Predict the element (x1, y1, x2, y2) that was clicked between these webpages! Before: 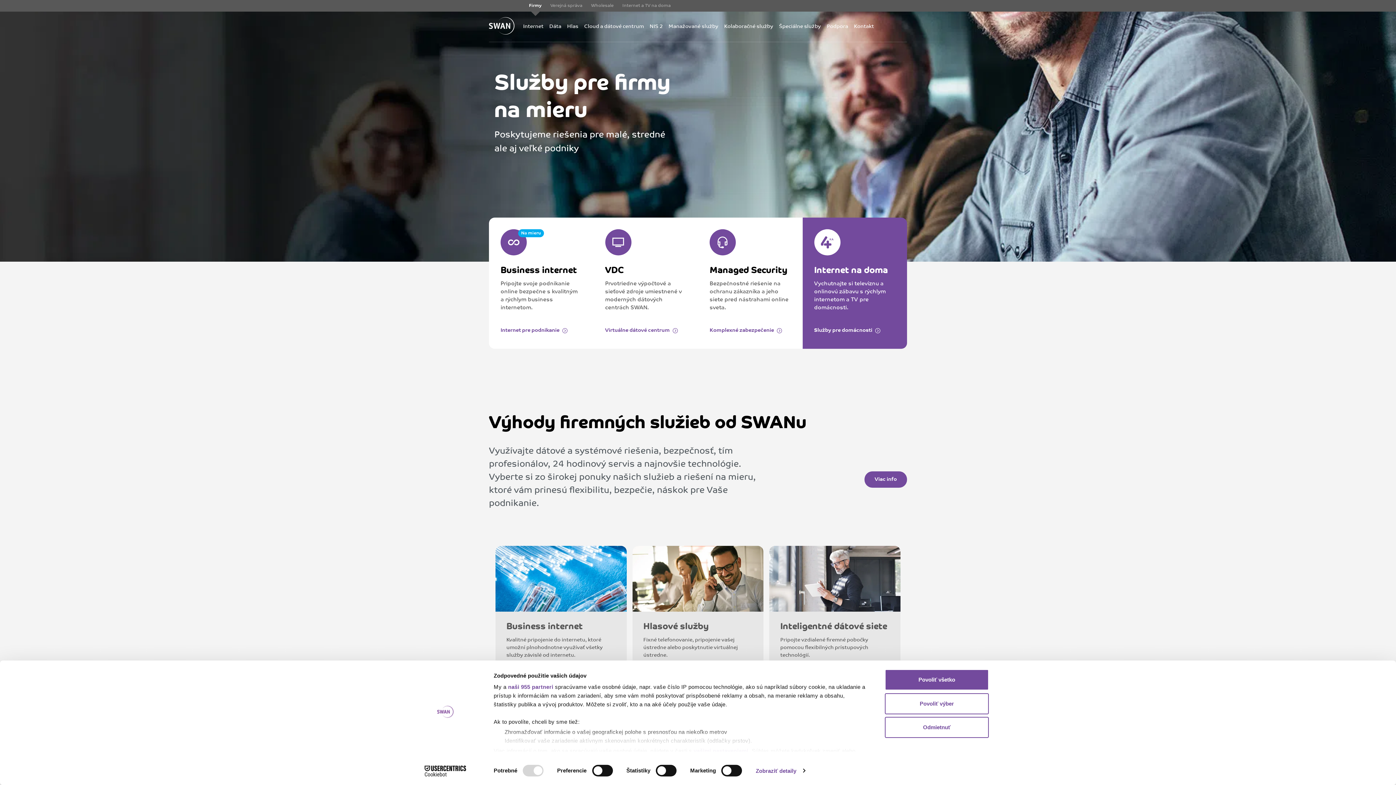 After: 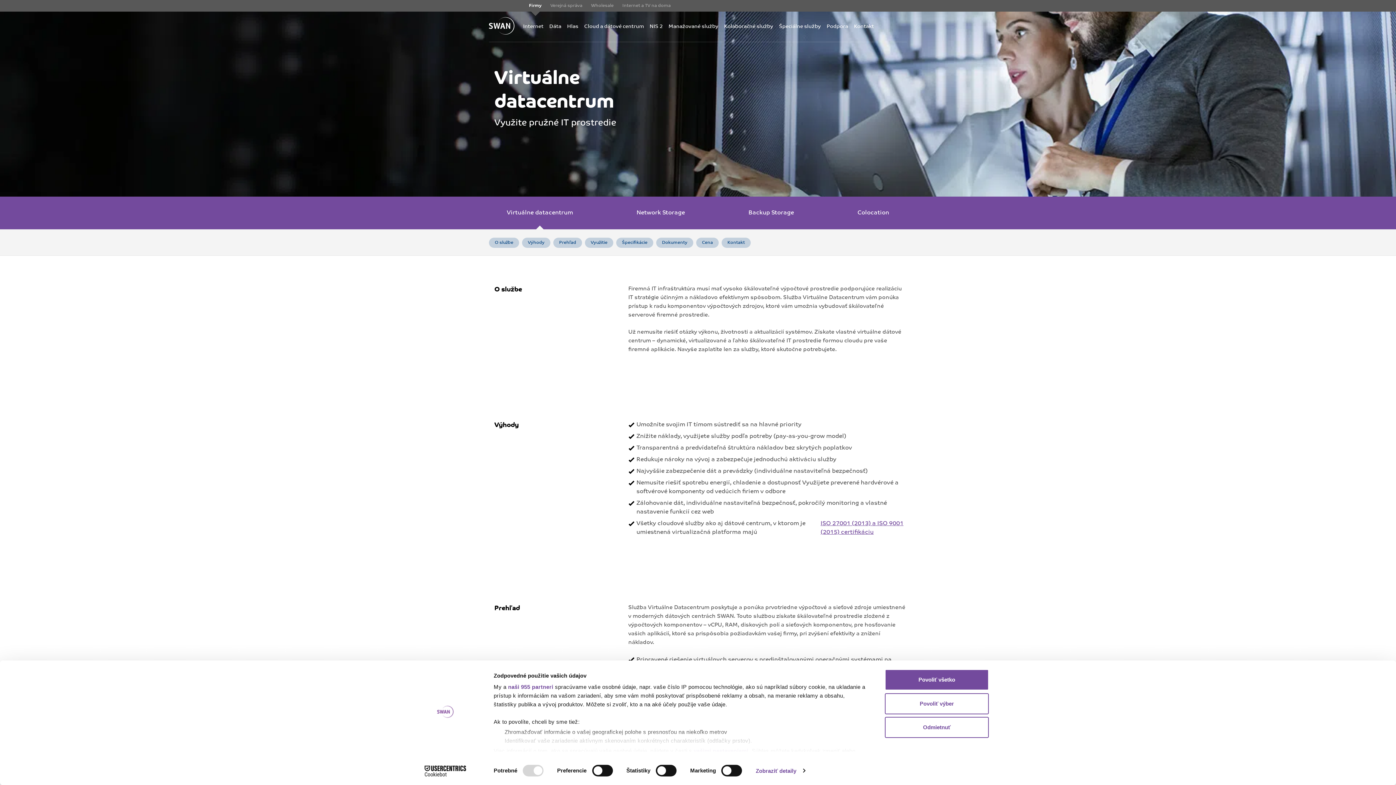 Action: label: Odkaz na stránku Cloud a dátové centrum bbox: (584, 22, 644, 30)